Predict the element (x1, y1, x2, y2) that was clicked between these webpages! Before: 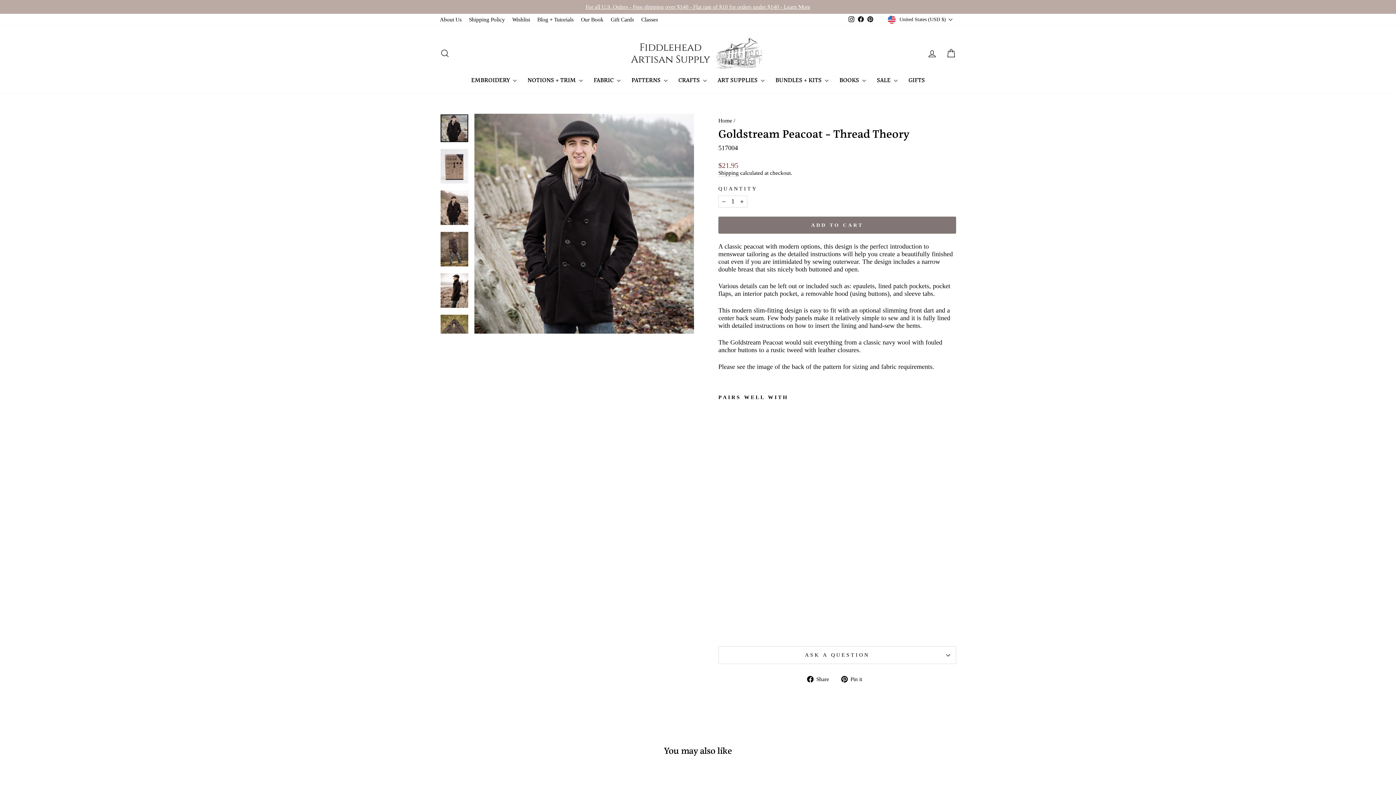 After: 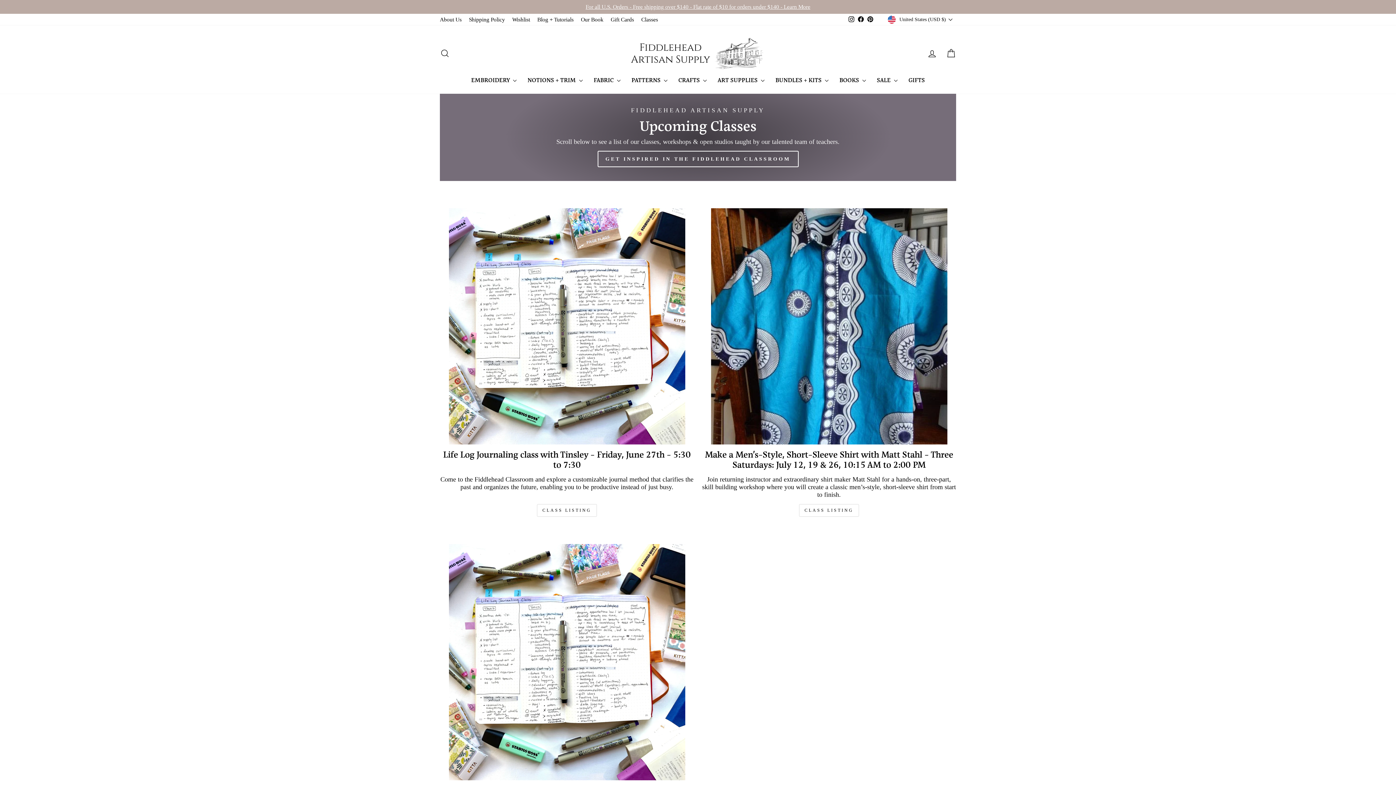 Action: label: Classes bbox: (637, 14, 661, 24)